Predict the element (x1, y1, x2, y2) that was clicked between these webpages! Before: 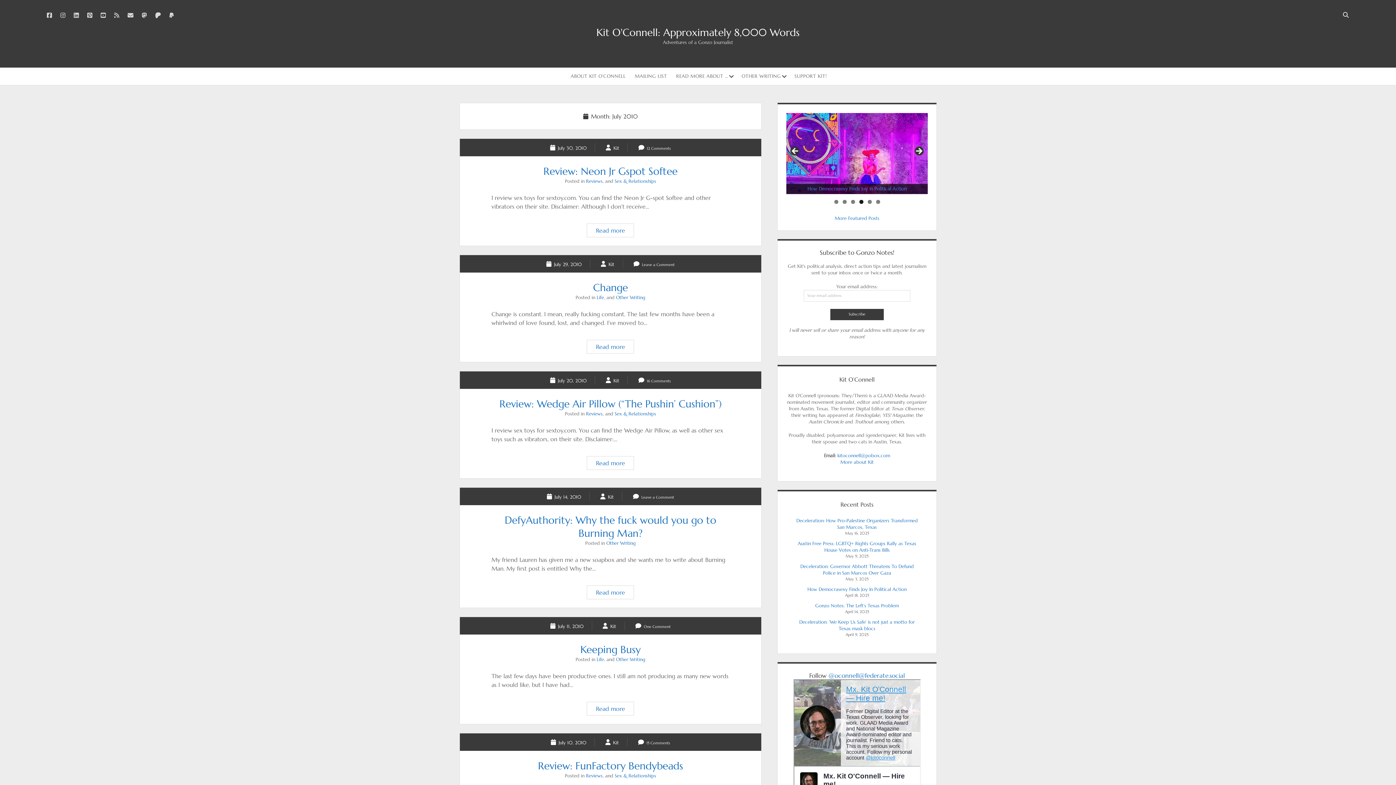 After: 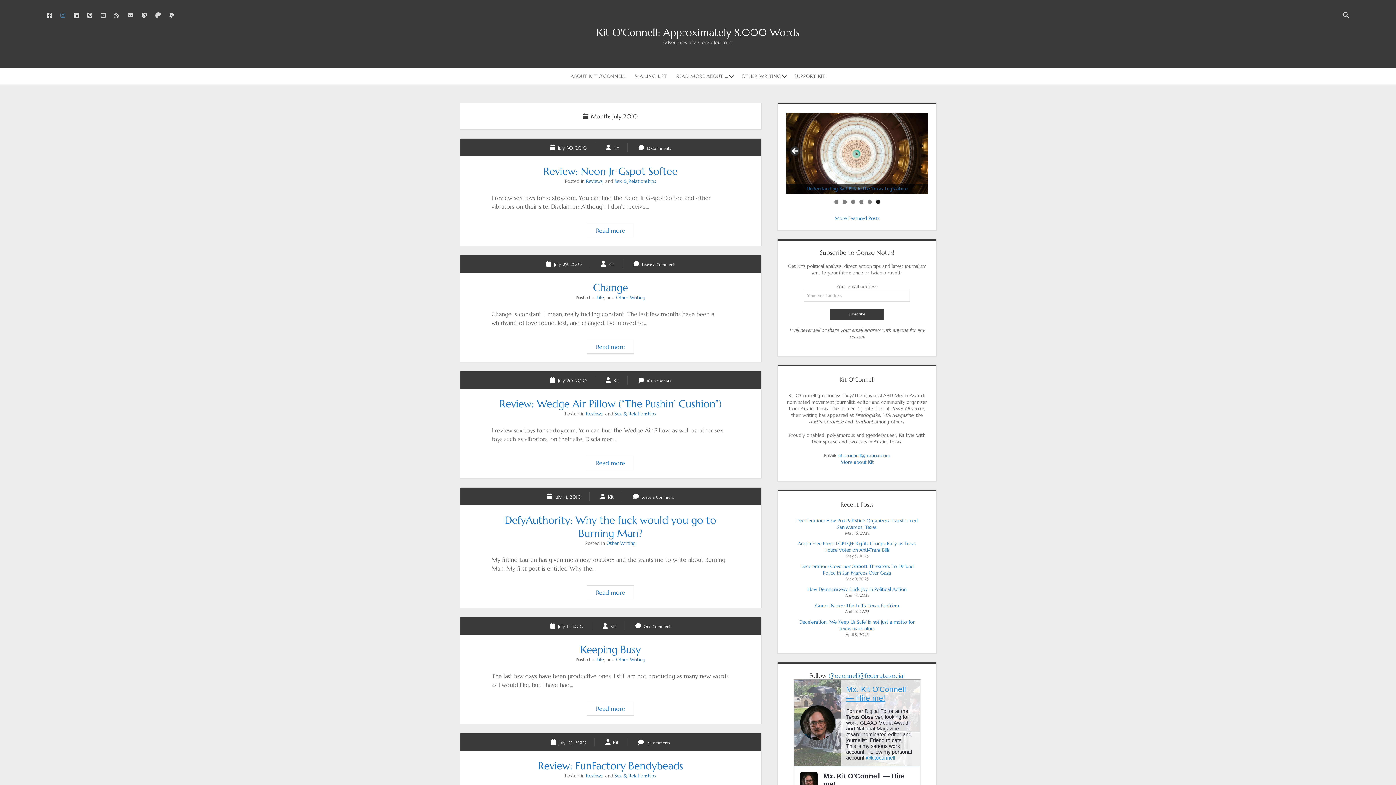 Action: bbox: (57, 8, 68, 21) label: instagram